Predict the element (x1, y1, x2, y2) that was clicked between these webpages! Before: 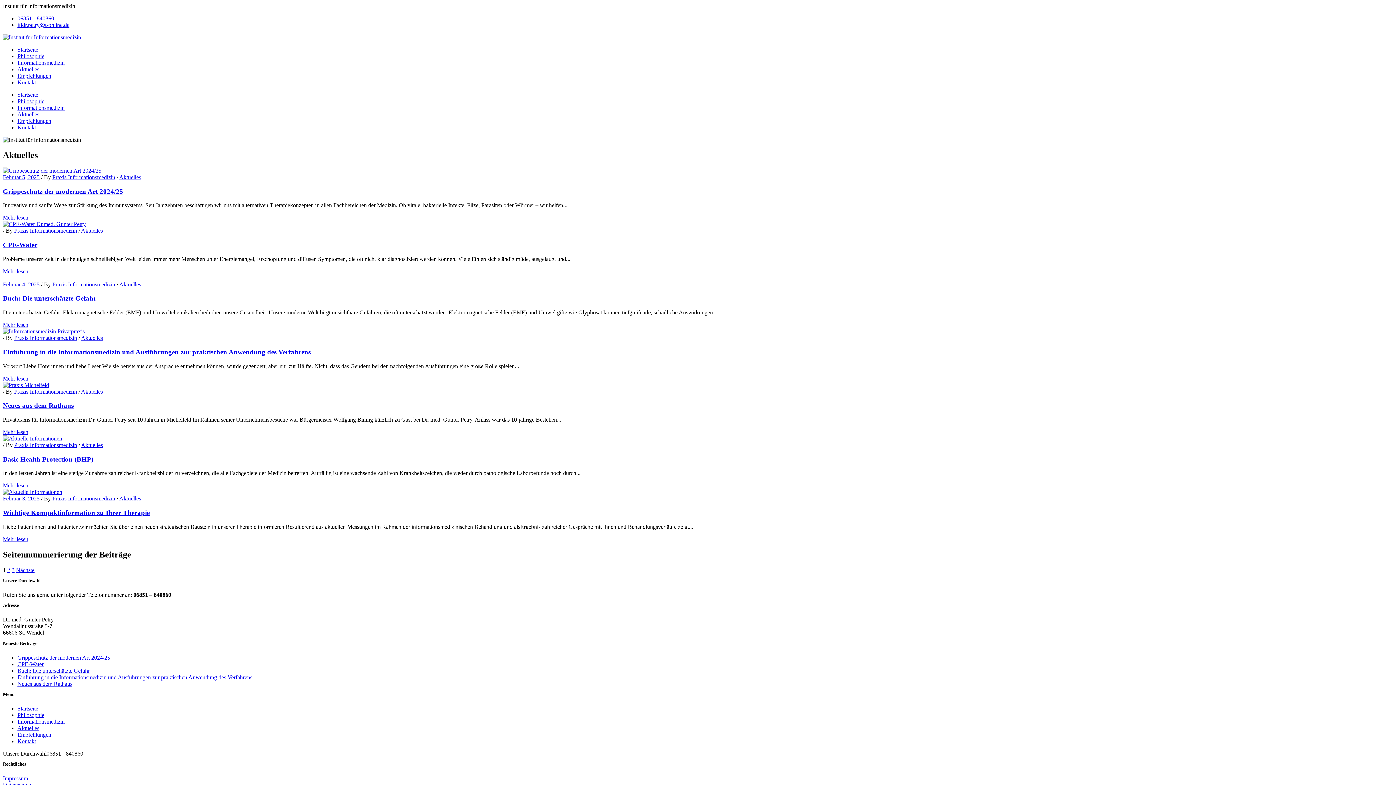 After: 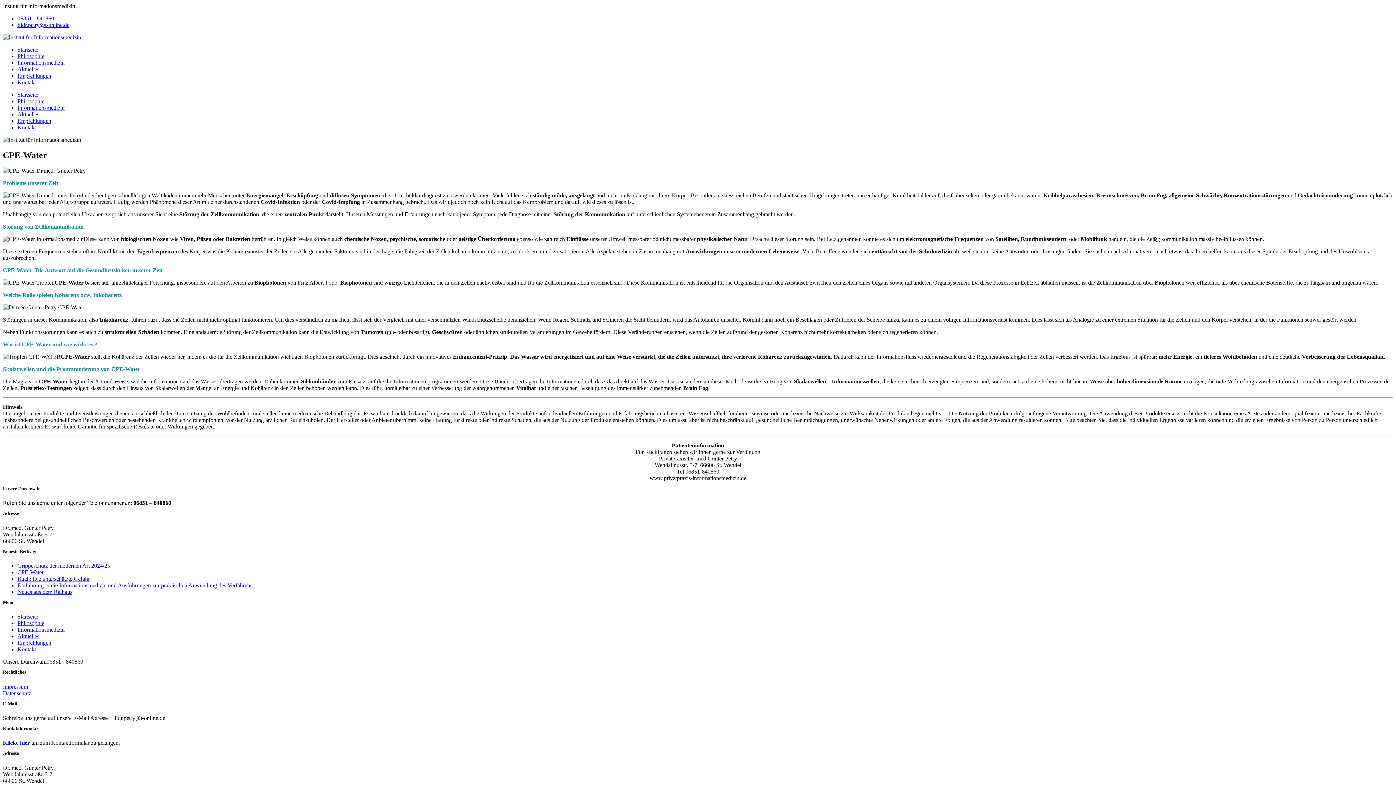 Action: bbox: (2, 241, 37, 248) label: CPE-Water